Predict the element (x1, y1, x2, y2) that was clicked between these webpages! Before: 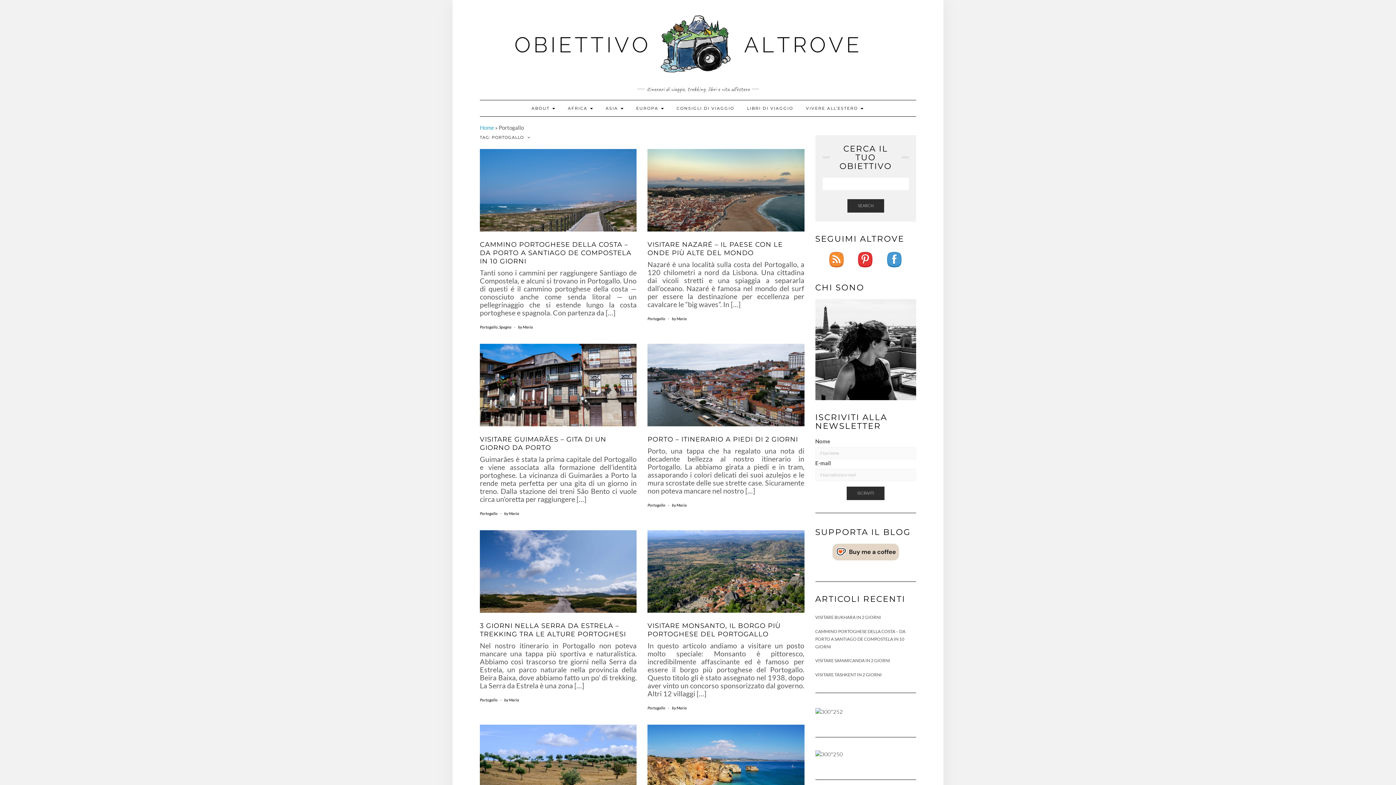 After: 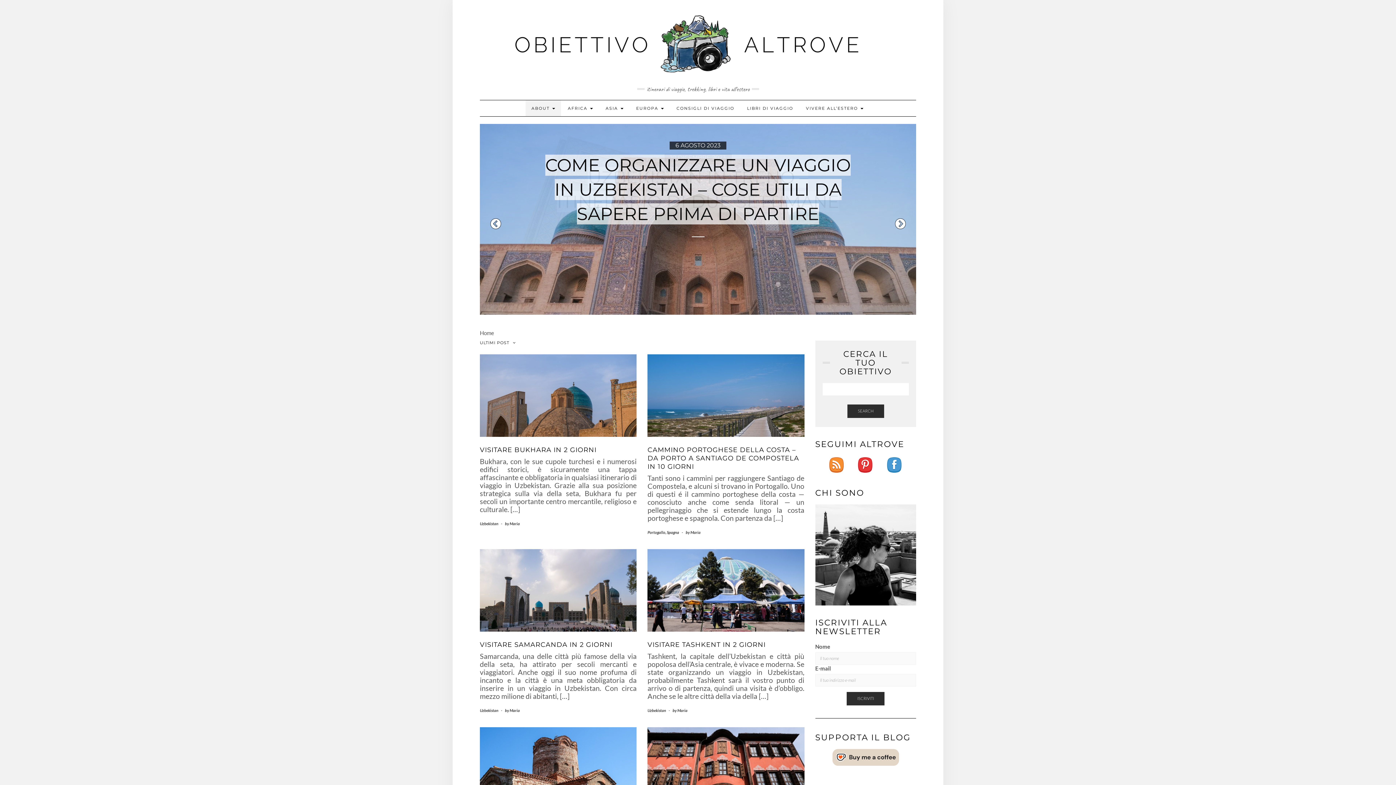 Action: label: Home bbox: (480, 124, 494, 130)